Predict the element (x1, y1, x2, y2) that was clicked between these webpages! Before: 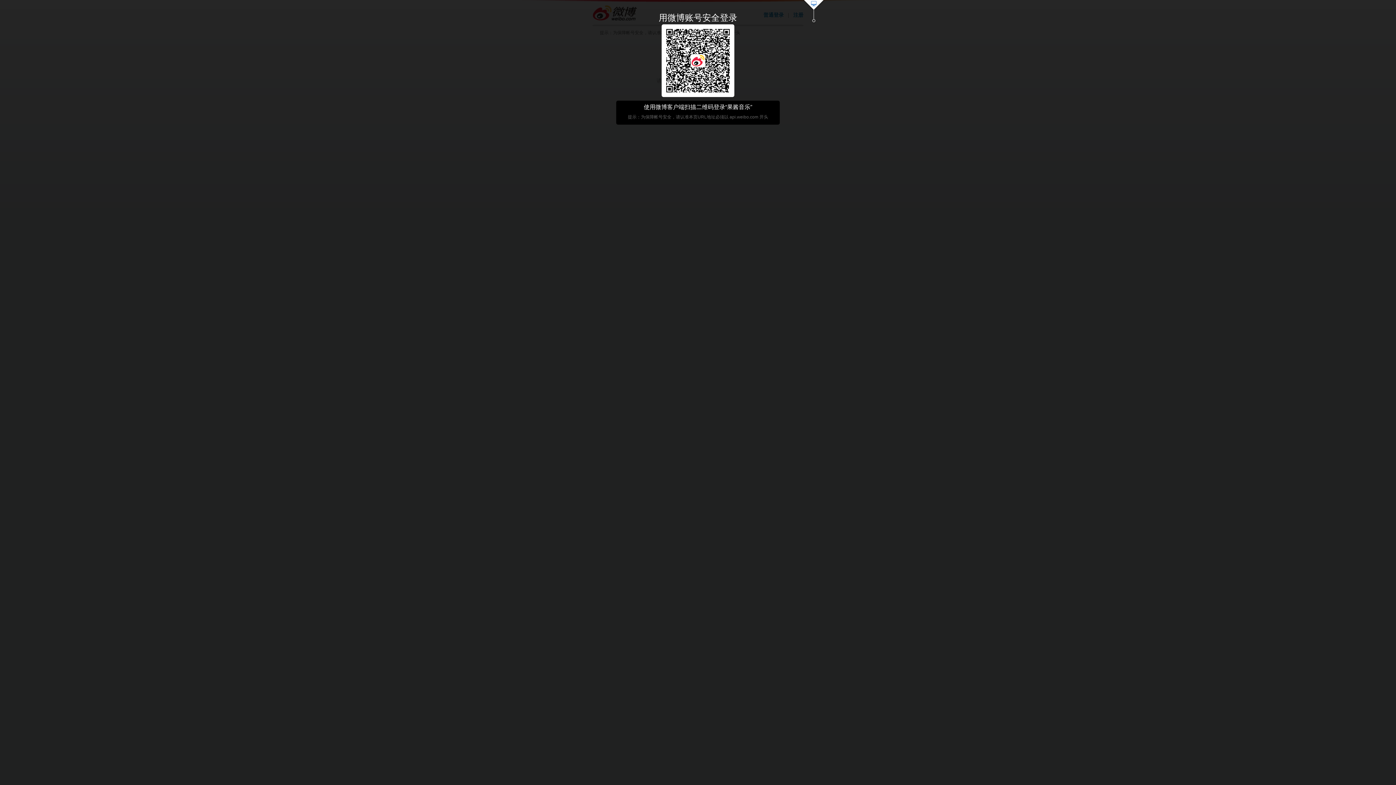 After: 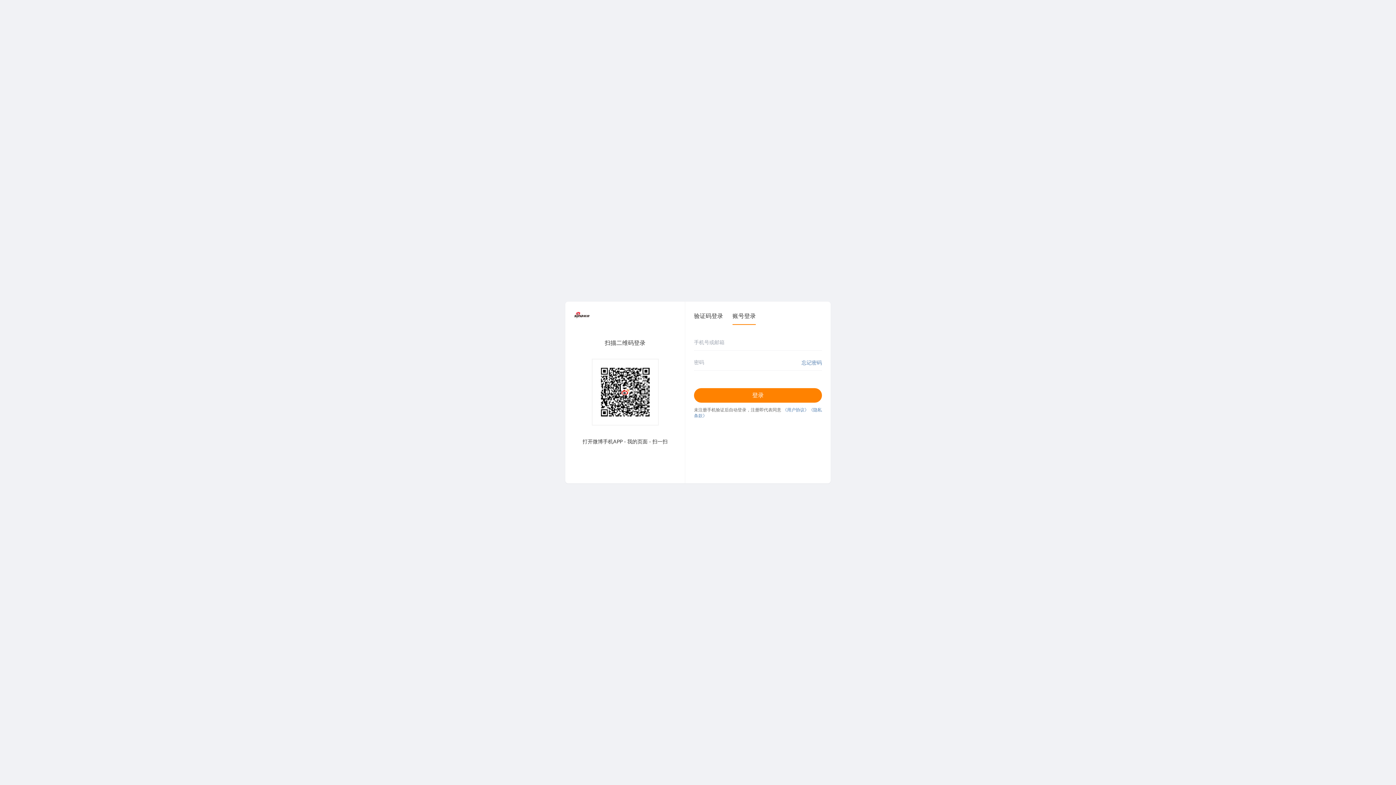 Action: bbox: (803, 0, 824, 23)